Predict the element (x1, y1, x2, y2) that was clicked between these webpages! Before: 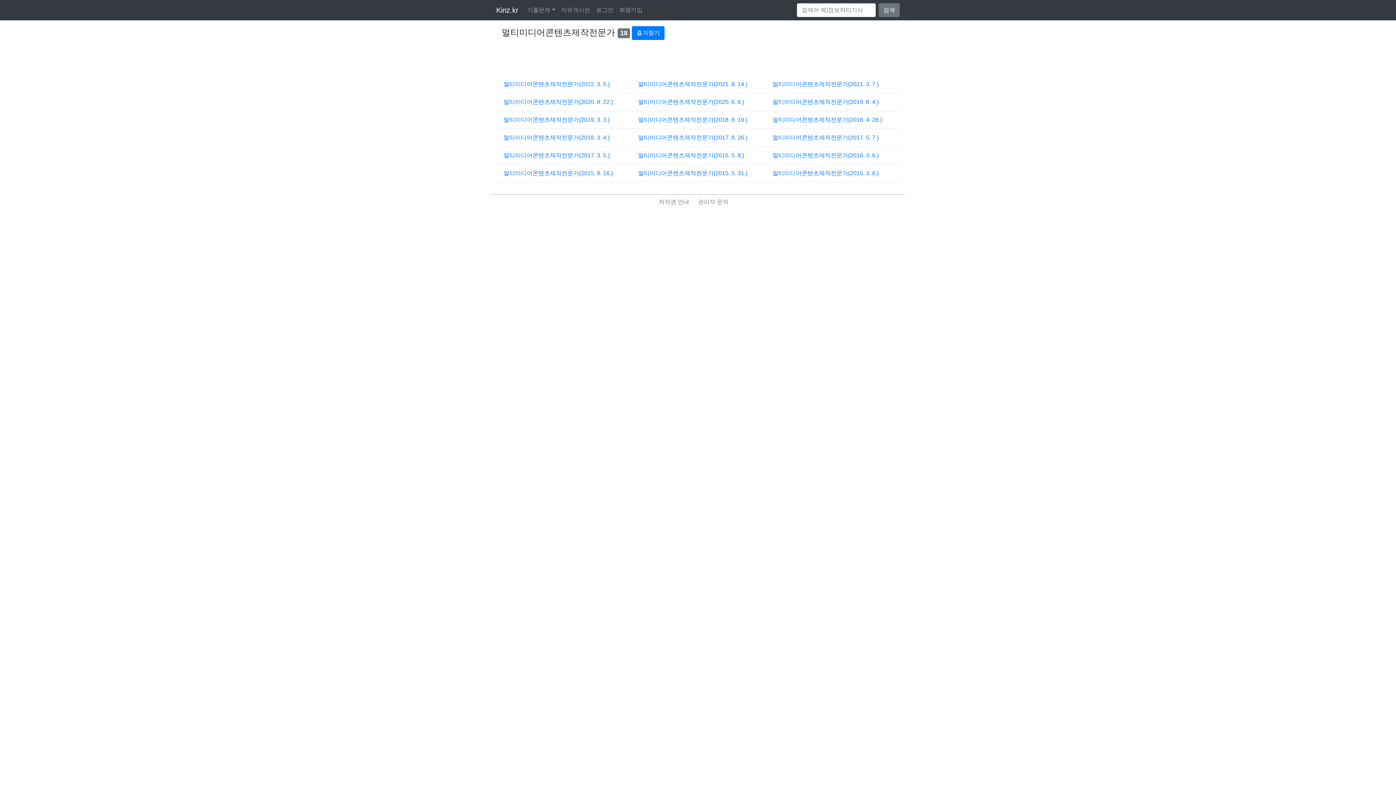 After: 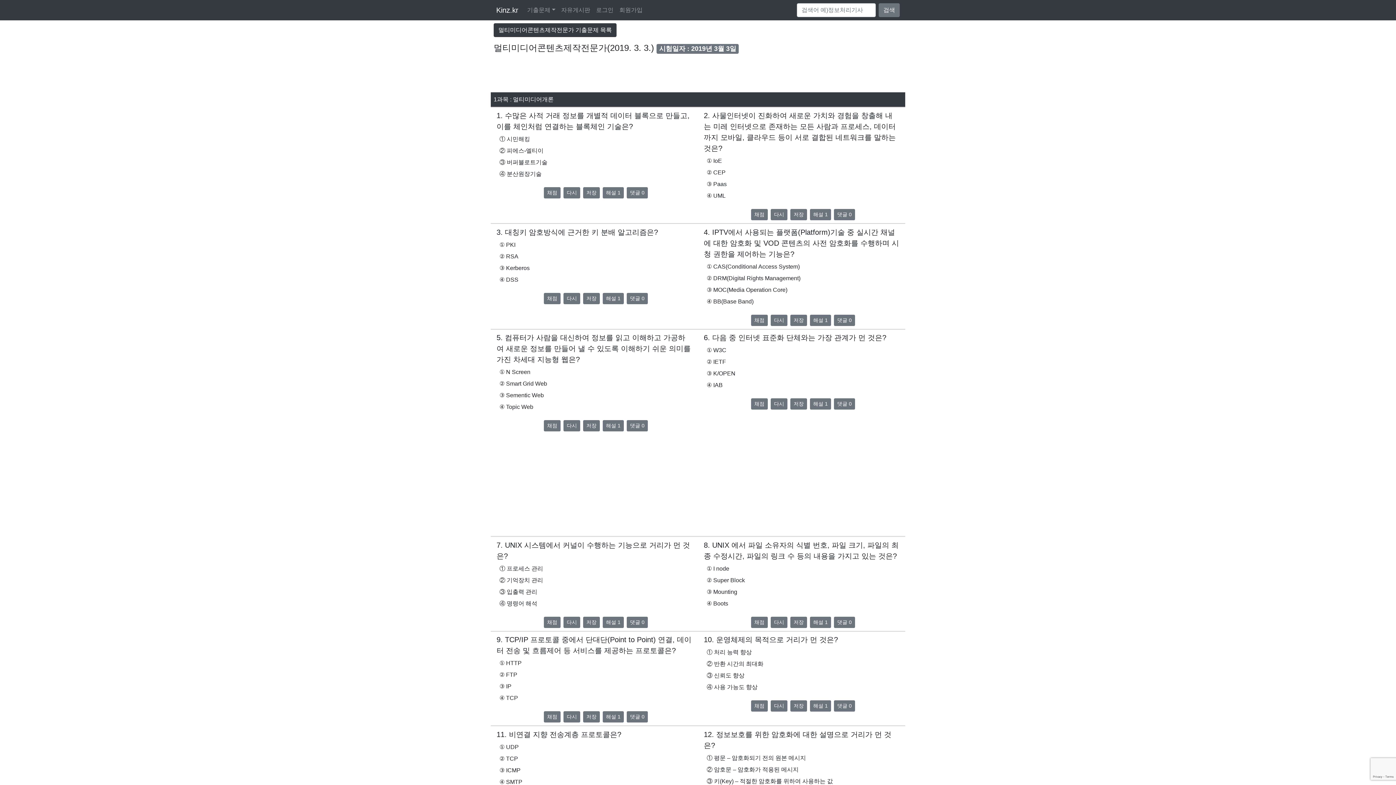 Action: bbox: (503, 116, 609, 122) label: 멀티미디어콘텐츠제작전문가(2019. 3. 3.)